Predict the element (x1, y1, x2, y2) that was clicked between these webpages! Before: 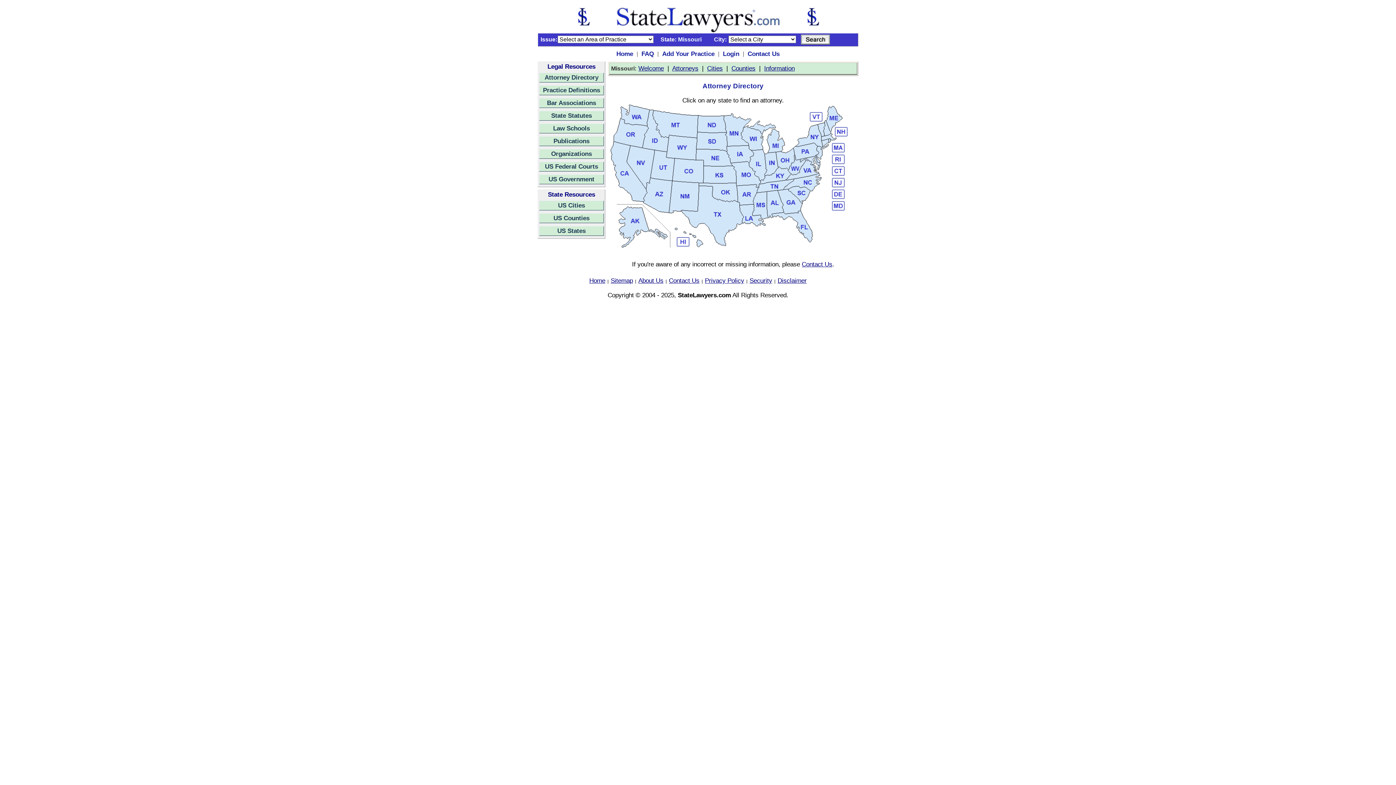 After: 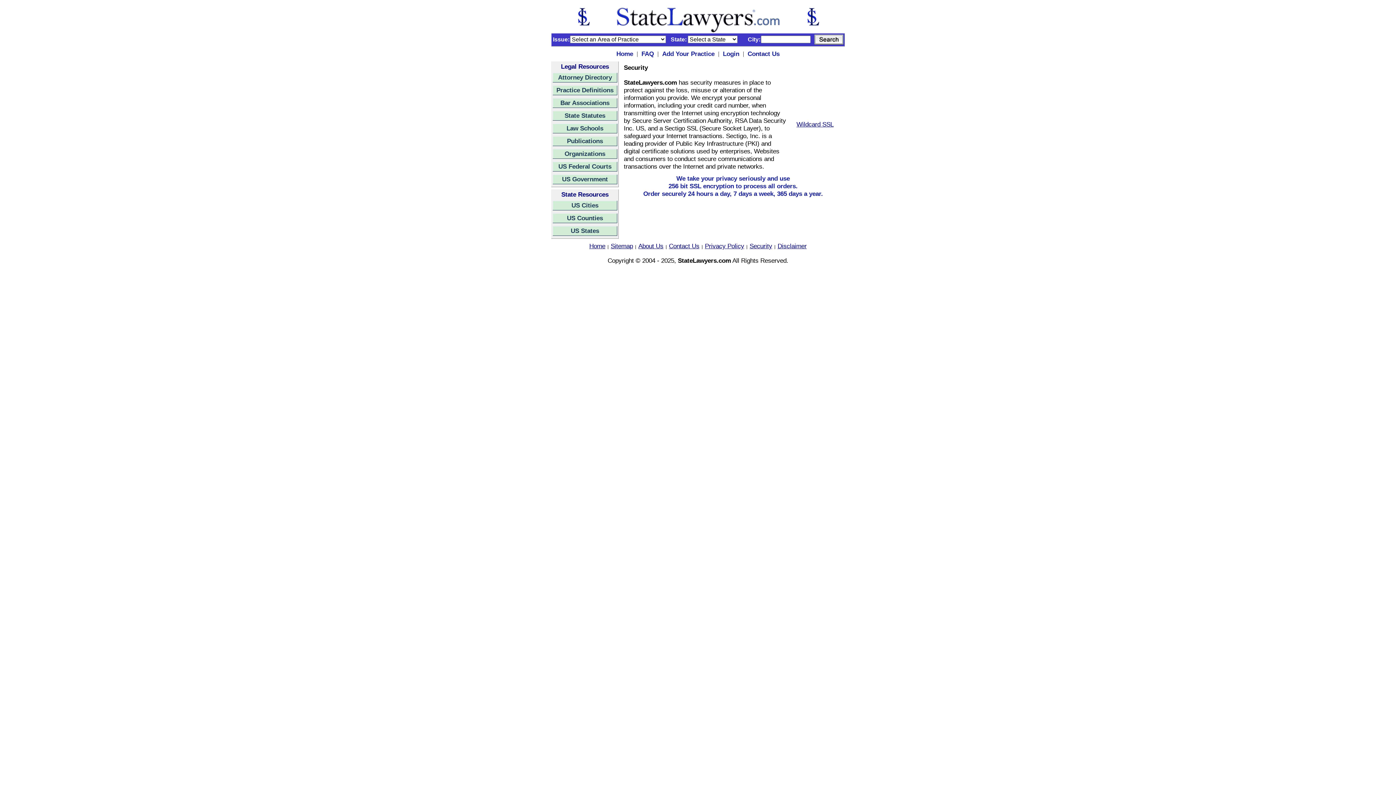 Action: bbox: (749, 277, 772, 284) label: Security